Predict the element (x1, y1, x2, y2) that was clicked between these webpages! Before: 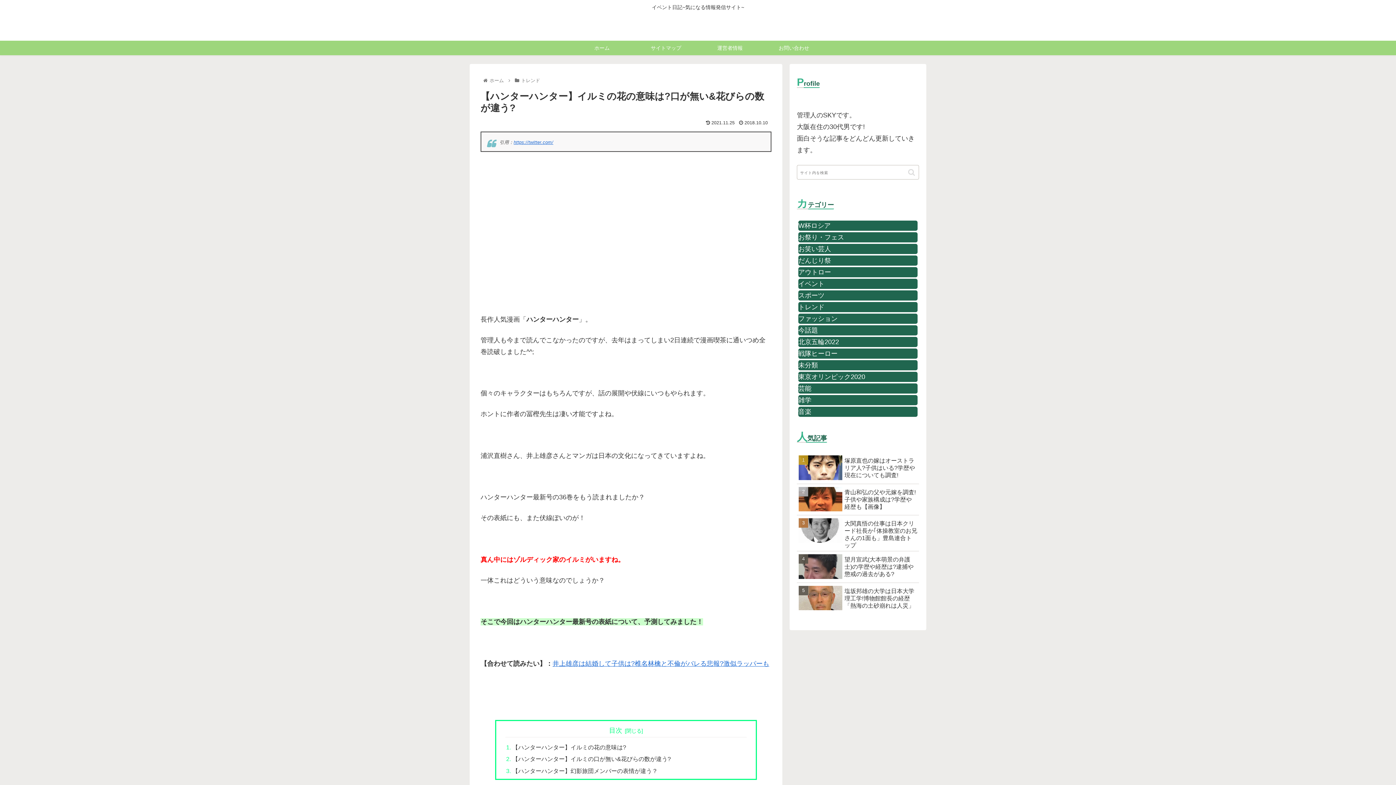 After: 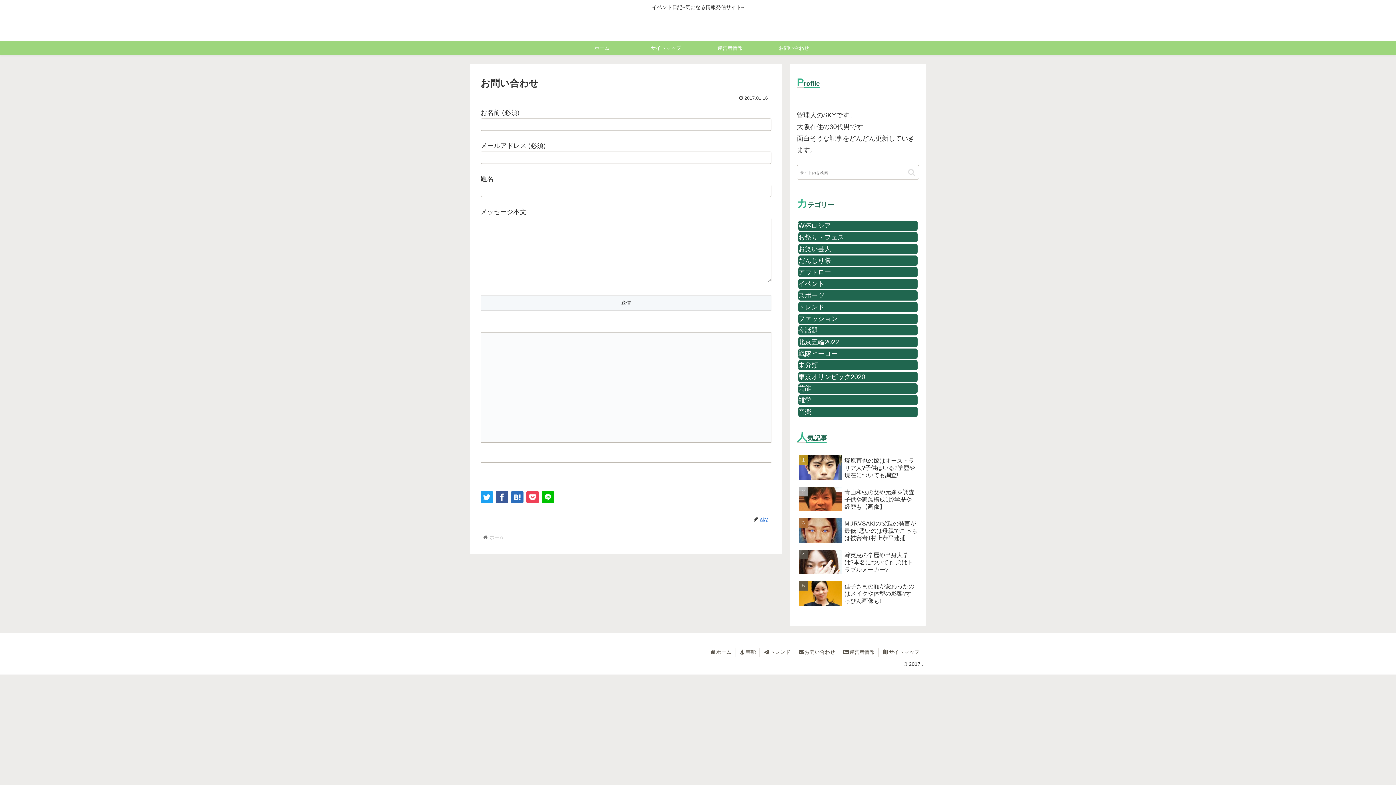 Action: label: お問い合わせ bbox: (762, 40, 826, 55)